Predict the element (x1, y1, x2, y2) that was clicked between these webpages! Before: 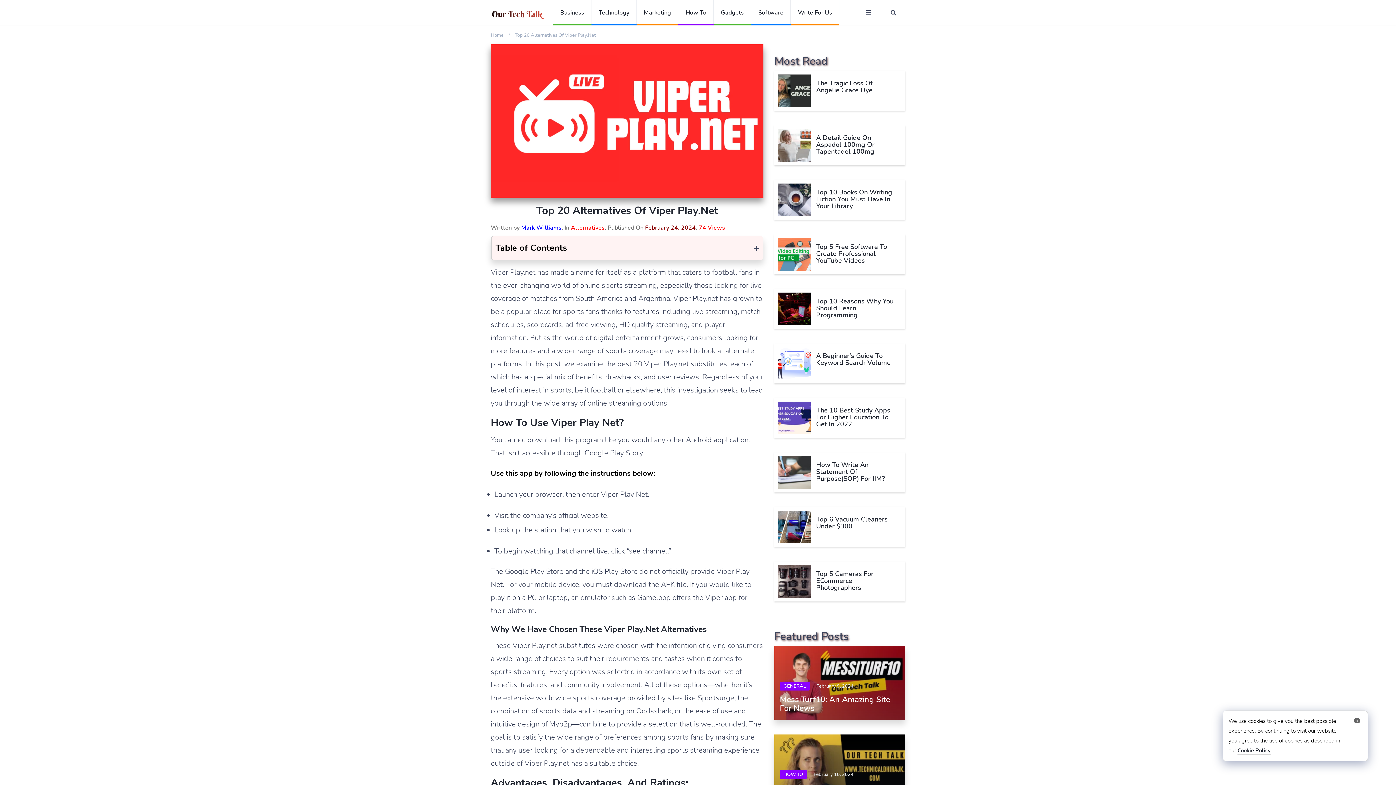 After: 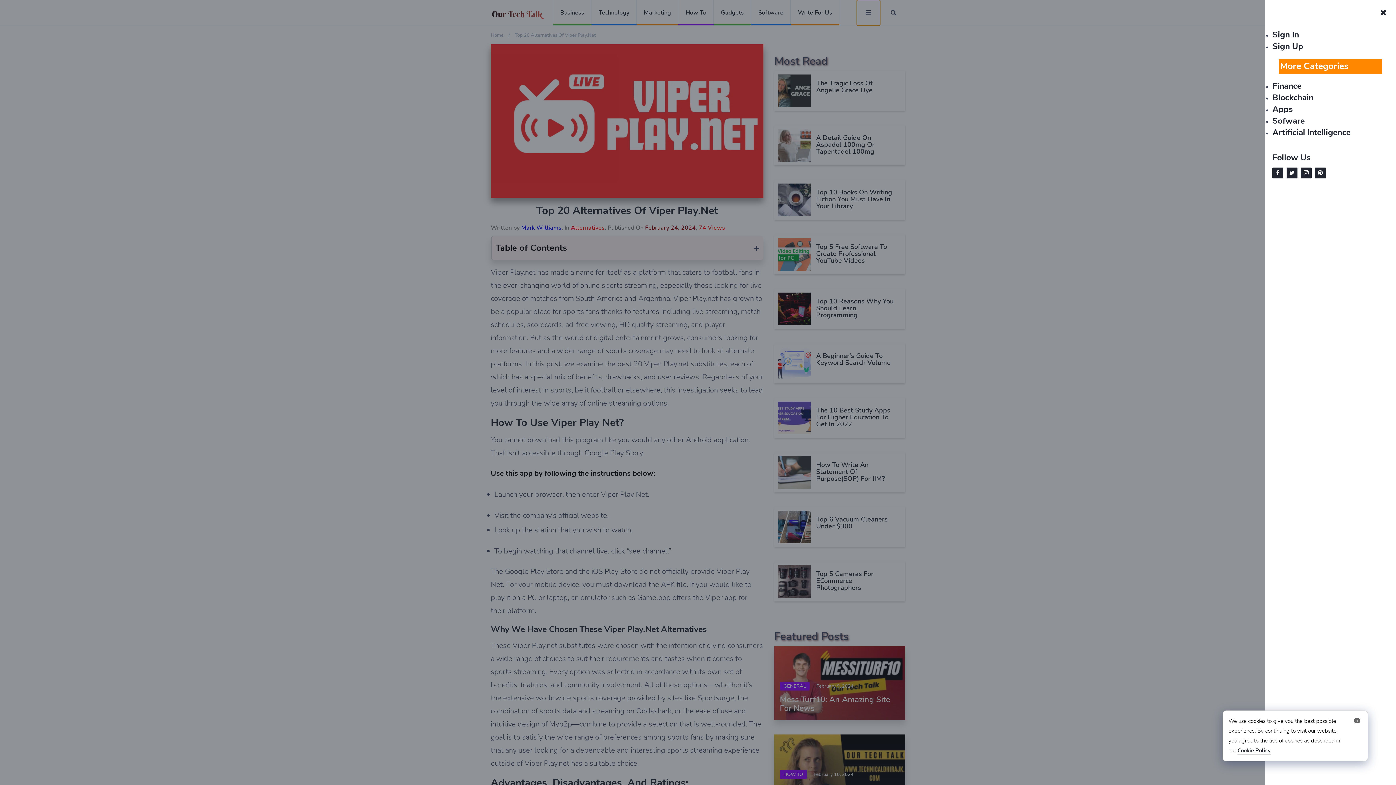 Action: bbox: (857, 0, 880, 25)